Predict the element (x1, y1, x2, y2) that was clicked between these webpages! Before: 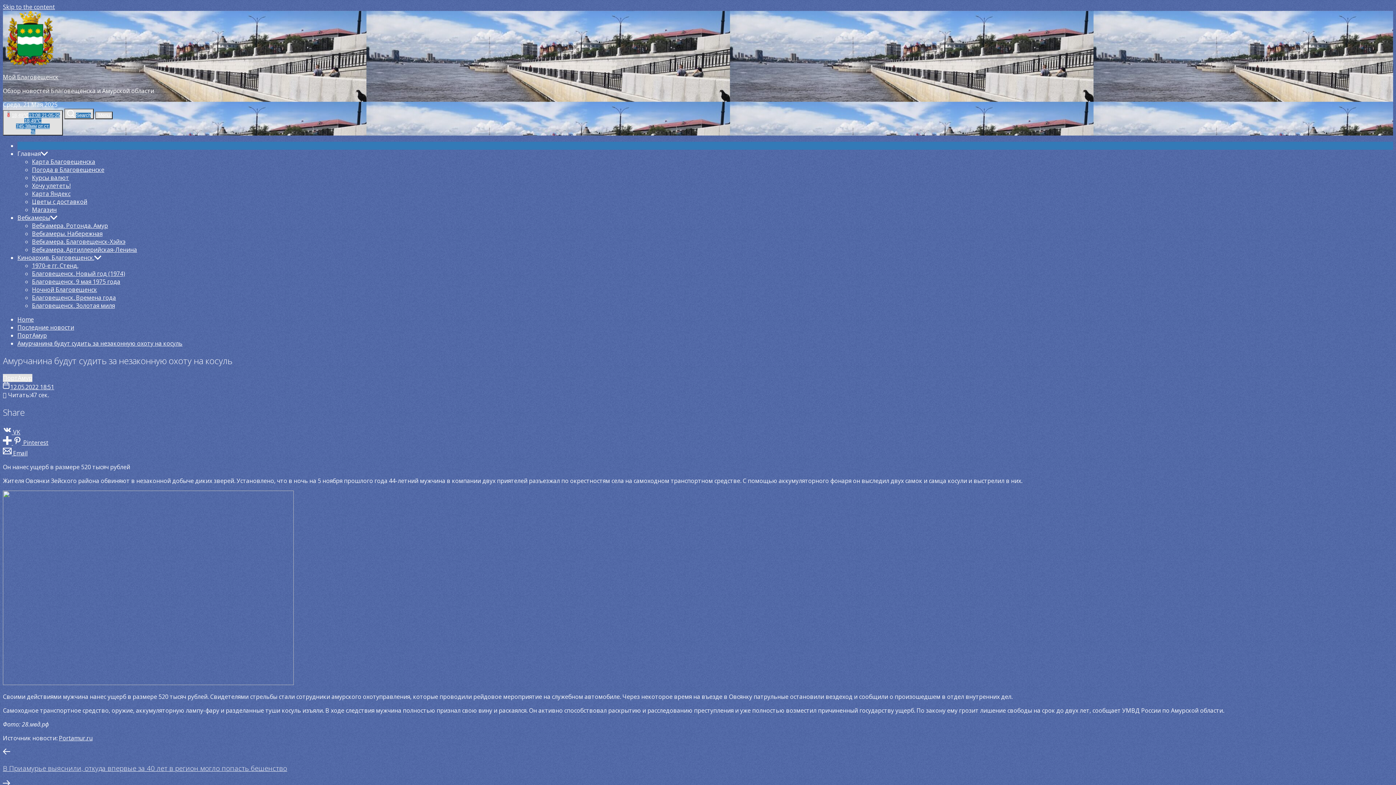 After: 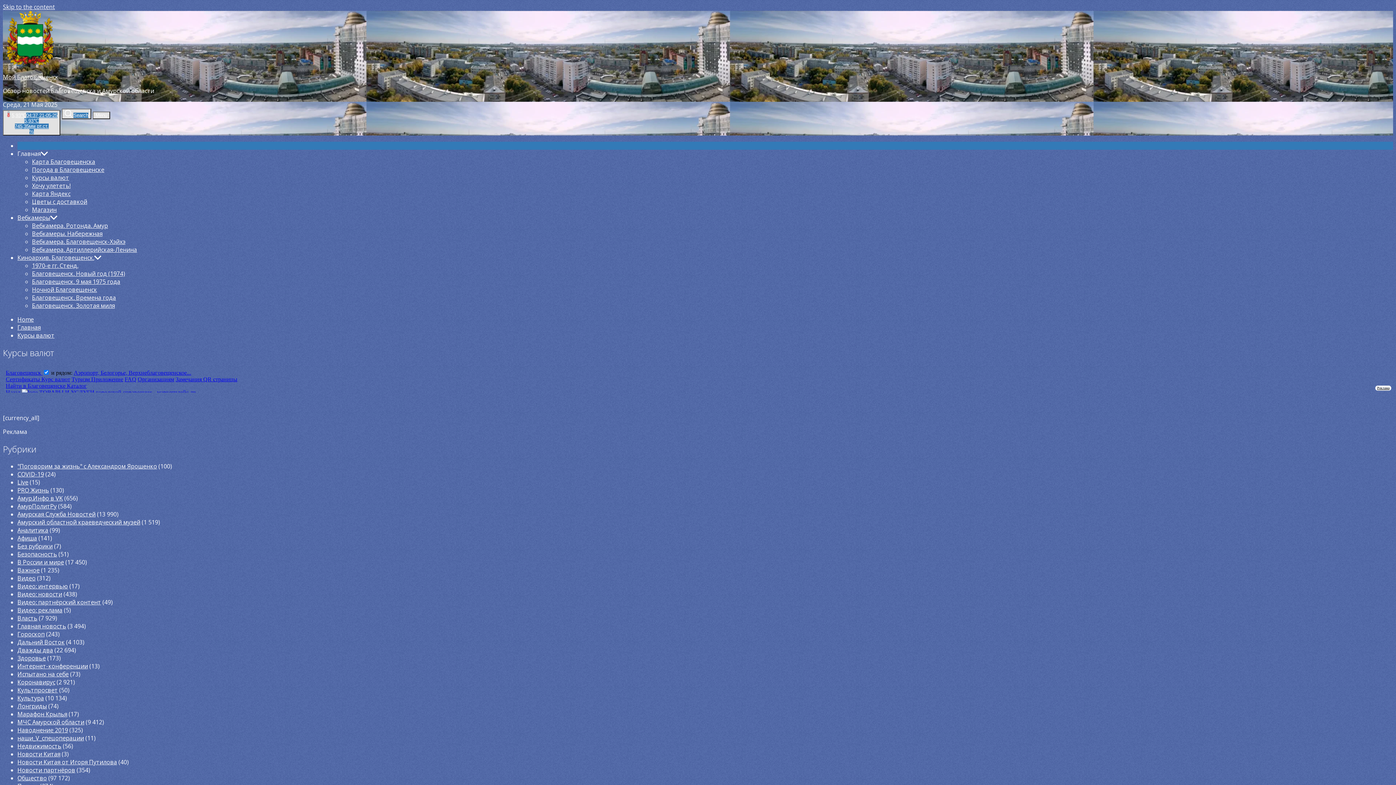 Action: bbox: (32, 173, 69, 181) label: Курсы валют